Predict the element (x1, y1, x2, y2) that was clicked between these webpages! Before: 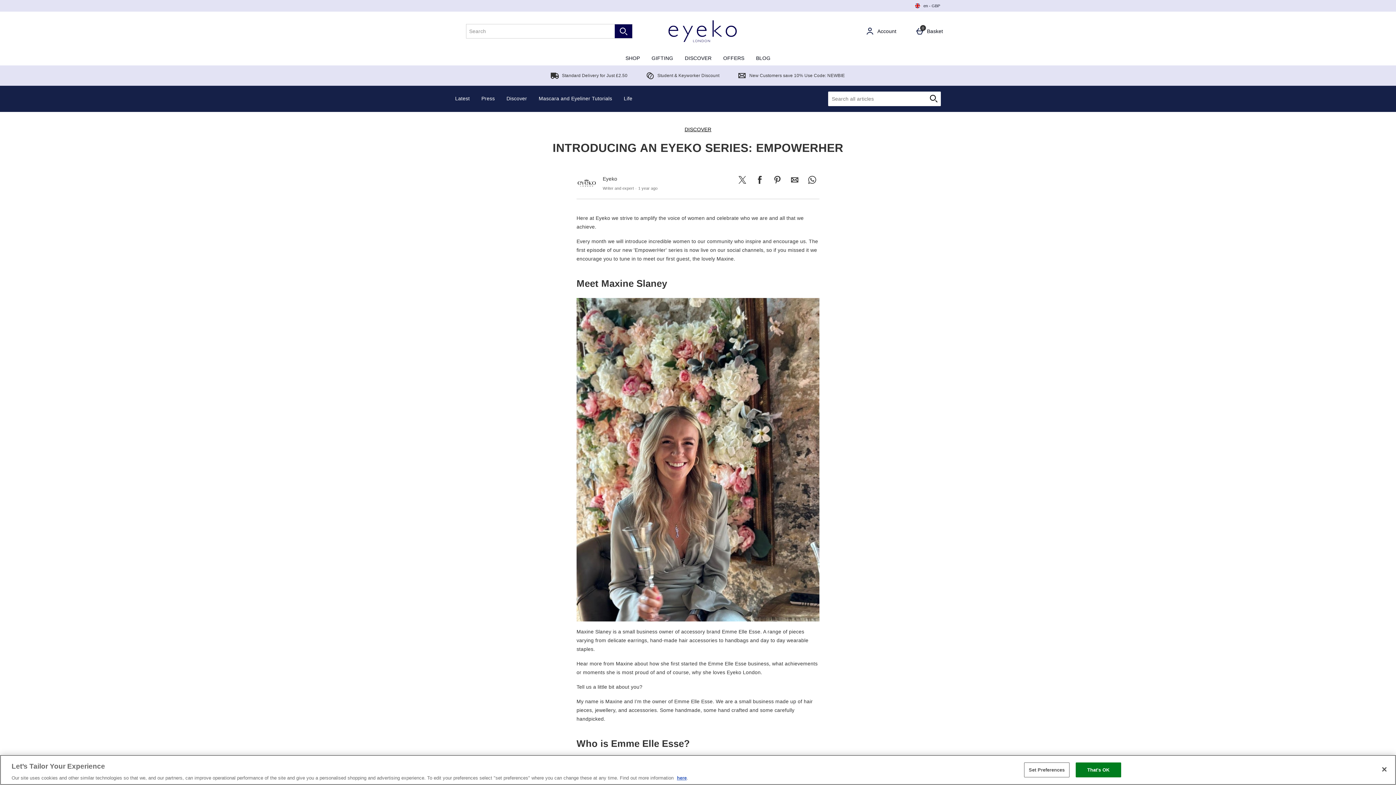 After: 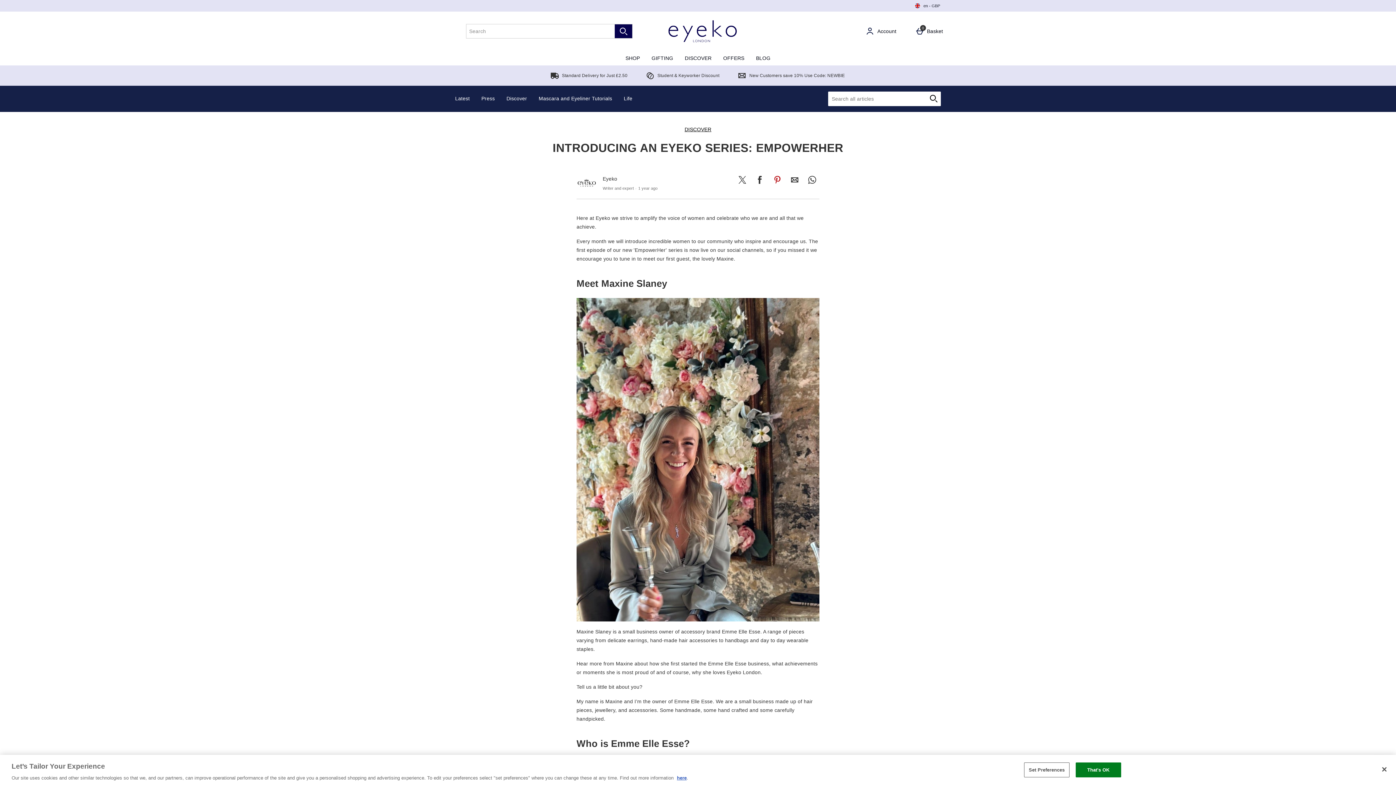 Action: bbox: (770, 172, 784, 187) label: Share this on Pinterest